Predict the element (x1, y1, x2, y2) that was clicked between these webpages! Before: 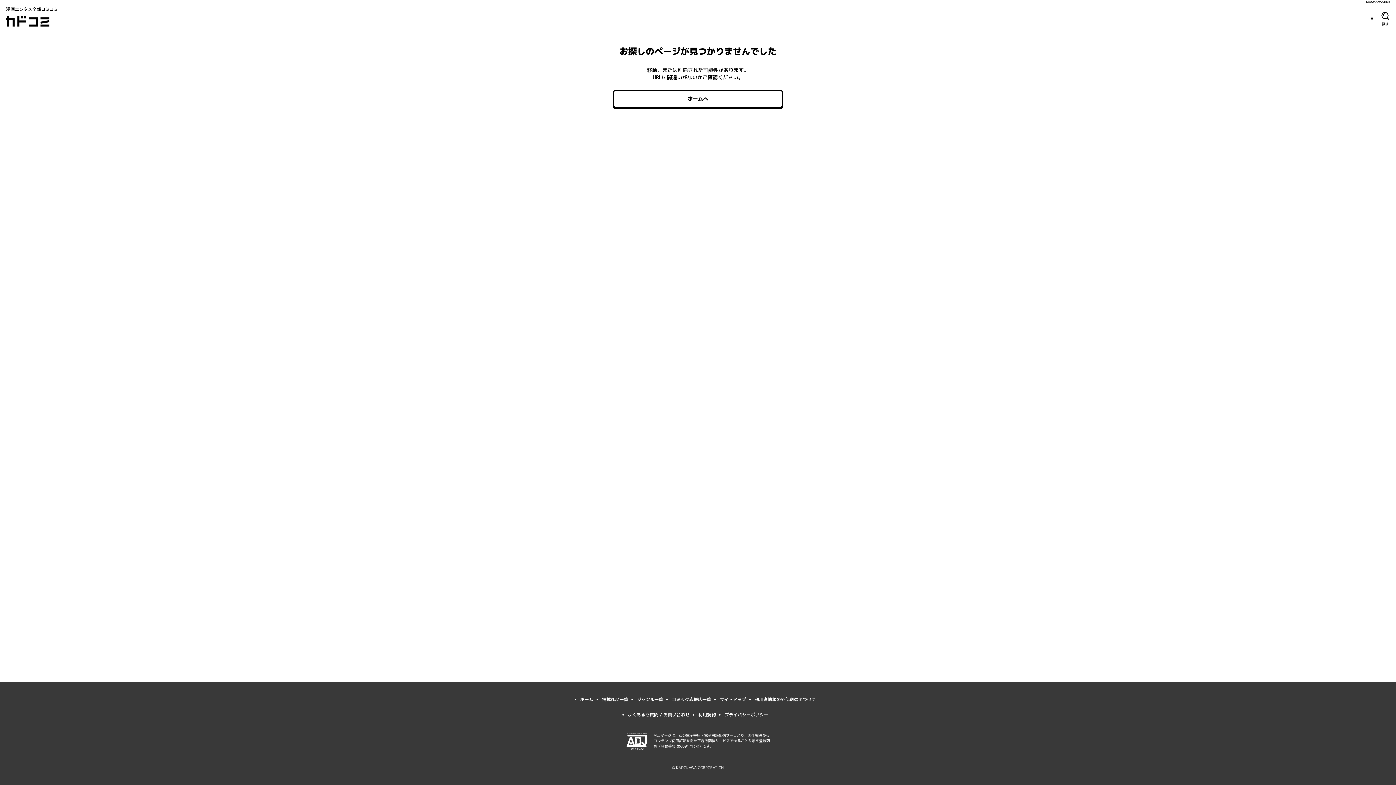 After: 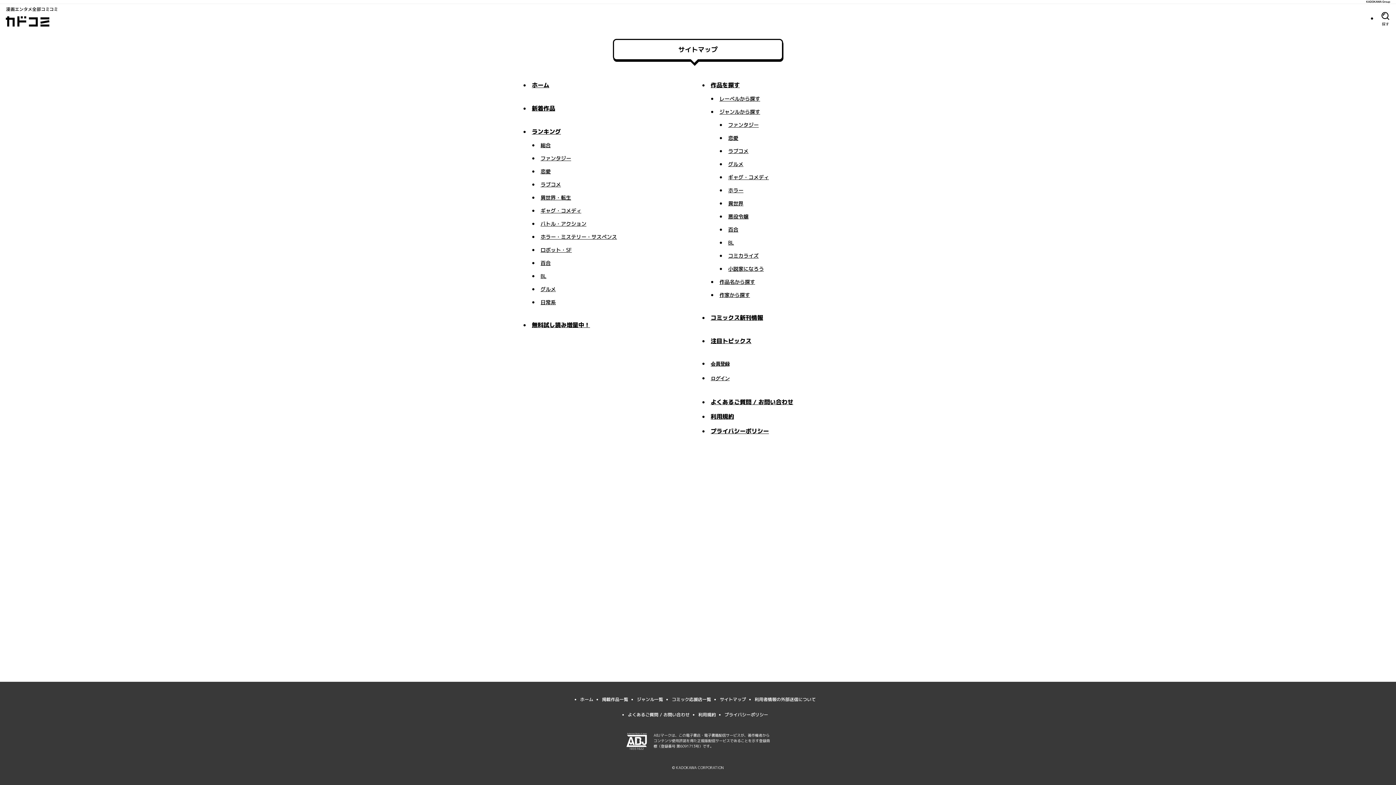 Action: label: サイトマップ bbox: (720, 696, 746, 702)